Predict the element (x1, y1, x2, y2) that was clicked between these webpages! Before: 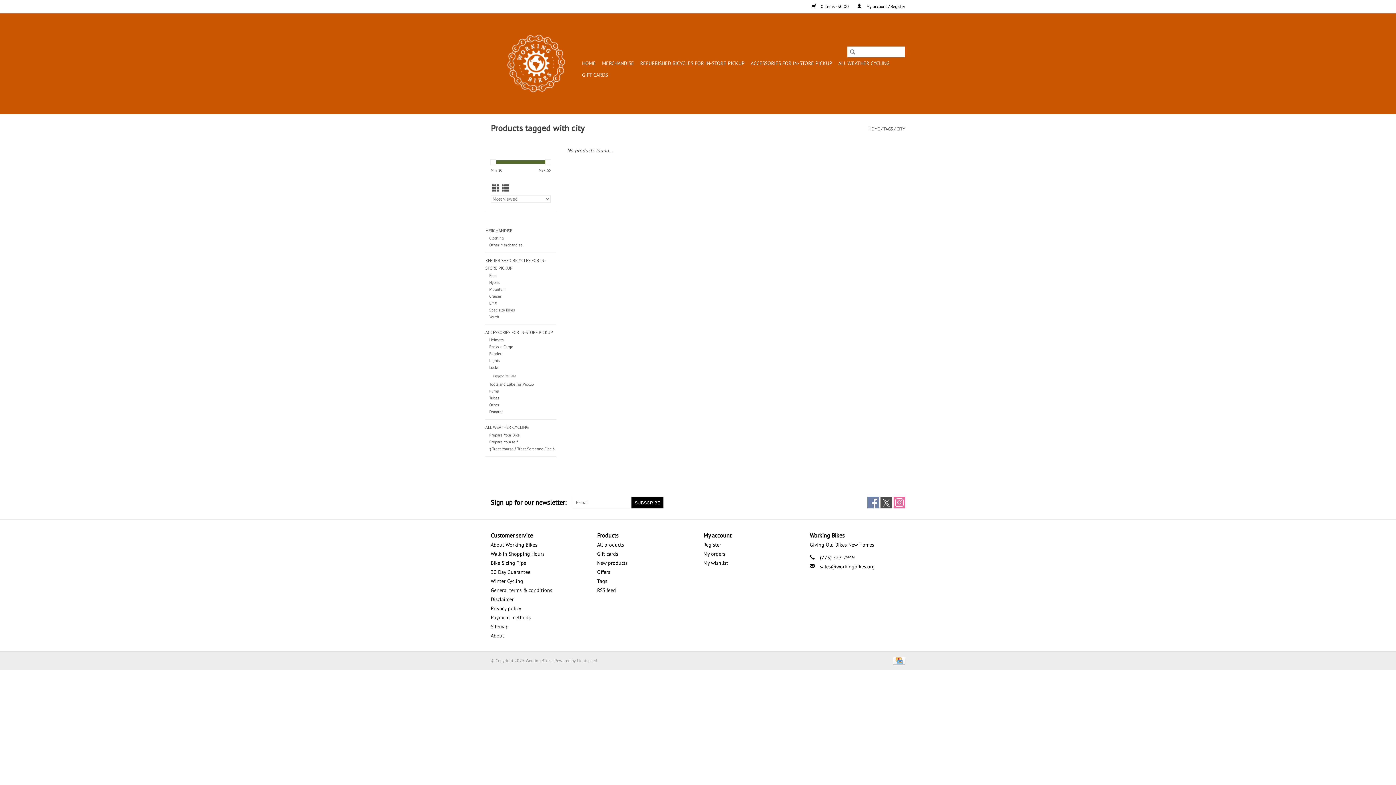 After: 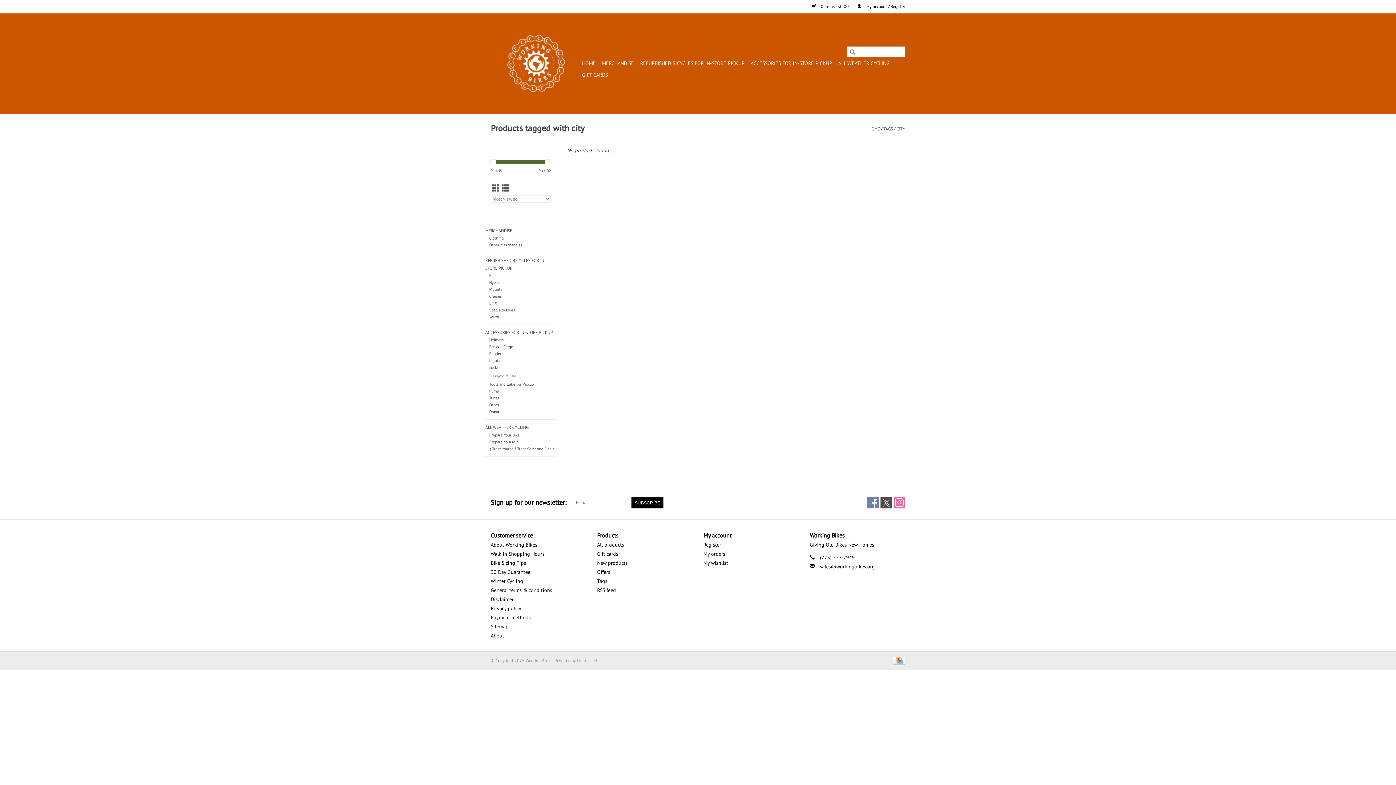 Action: label: Grid view bbox: (492, 183, 499, 193)